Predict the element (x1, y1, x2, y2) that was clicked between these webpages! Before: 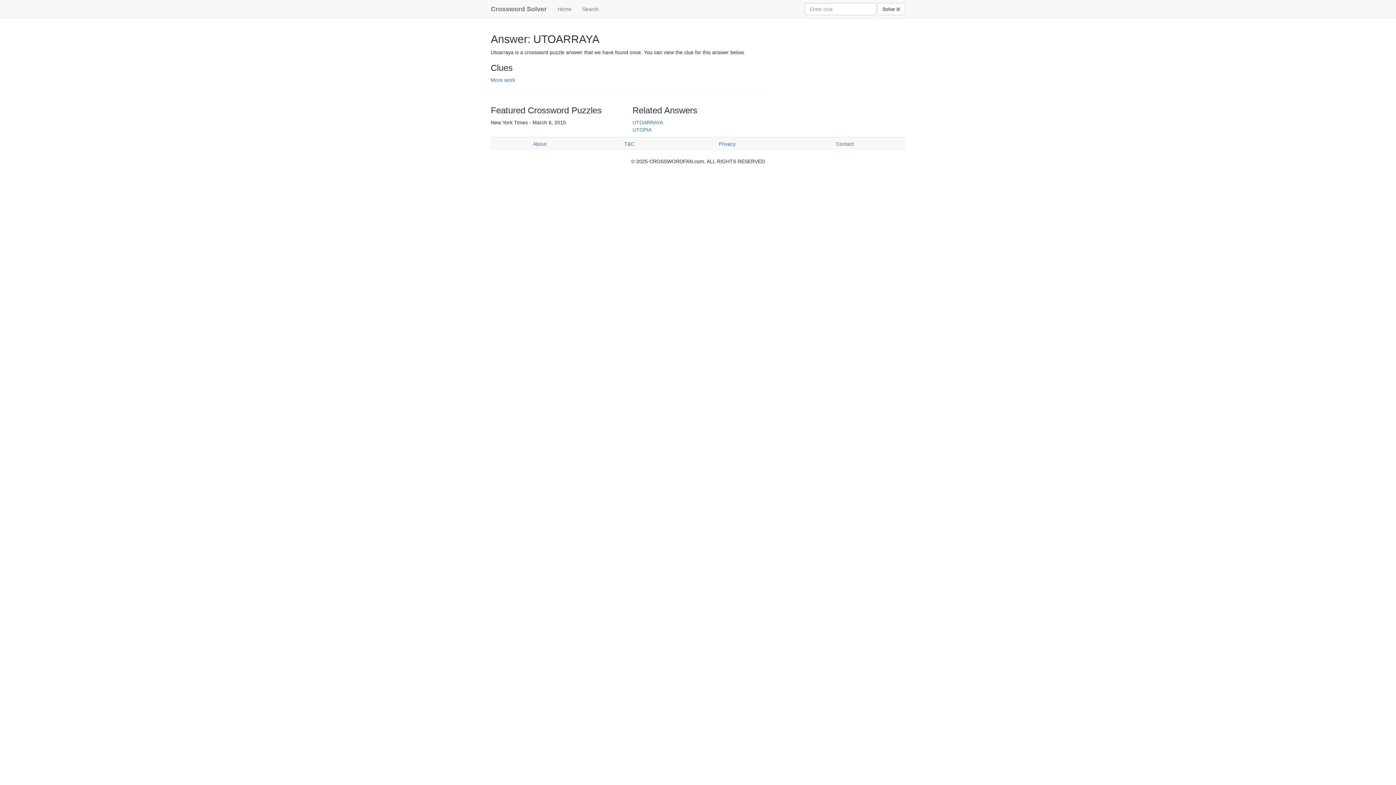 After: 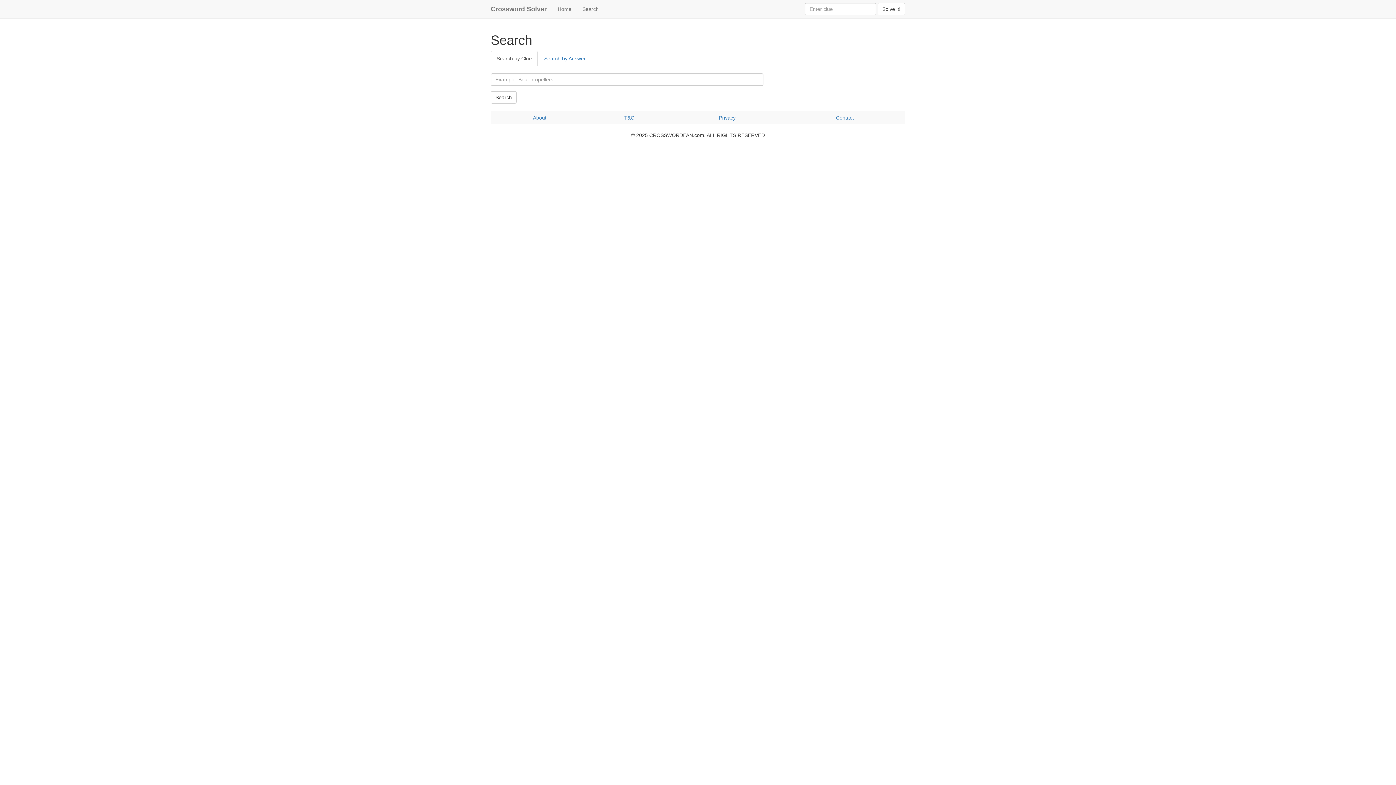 Action: bbox: (877, 2, 905, 15) label: Solve it!